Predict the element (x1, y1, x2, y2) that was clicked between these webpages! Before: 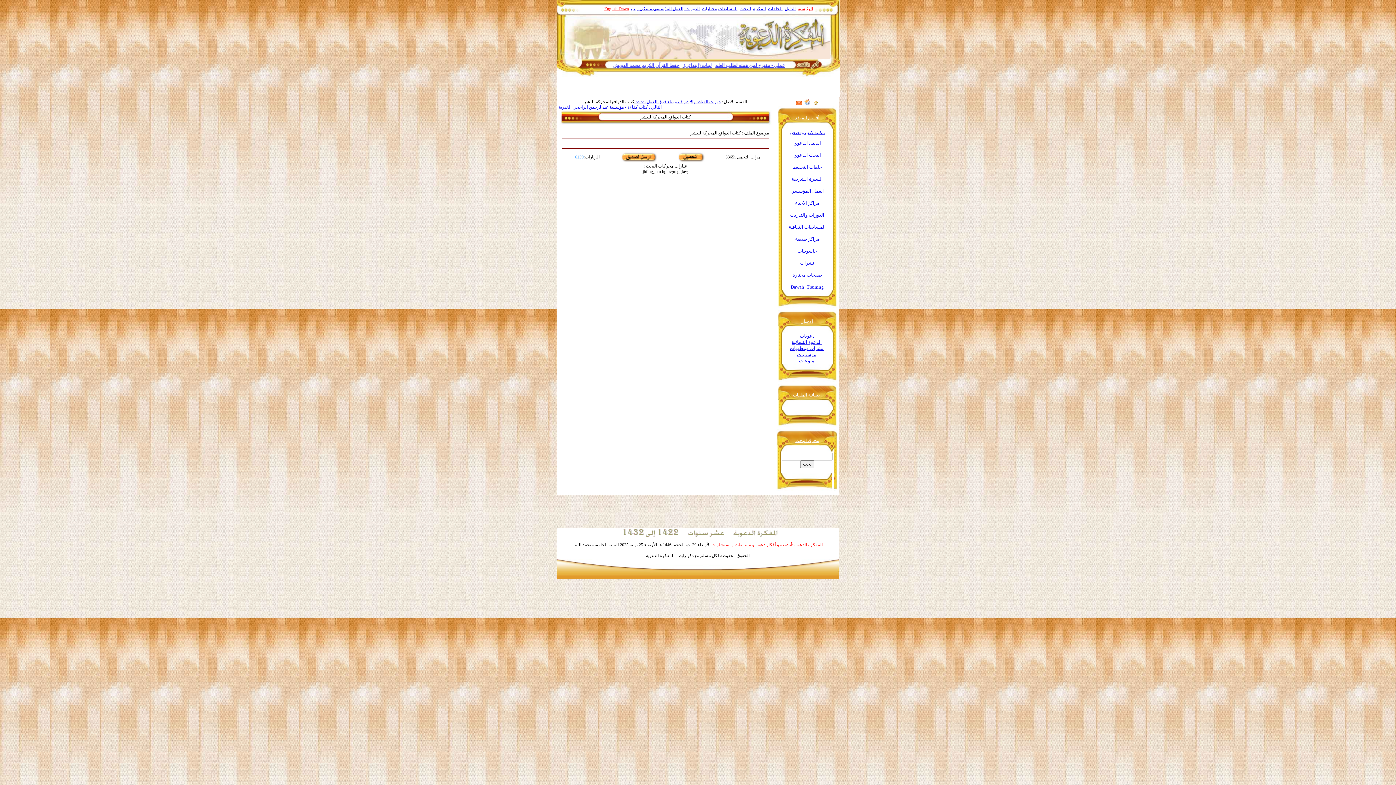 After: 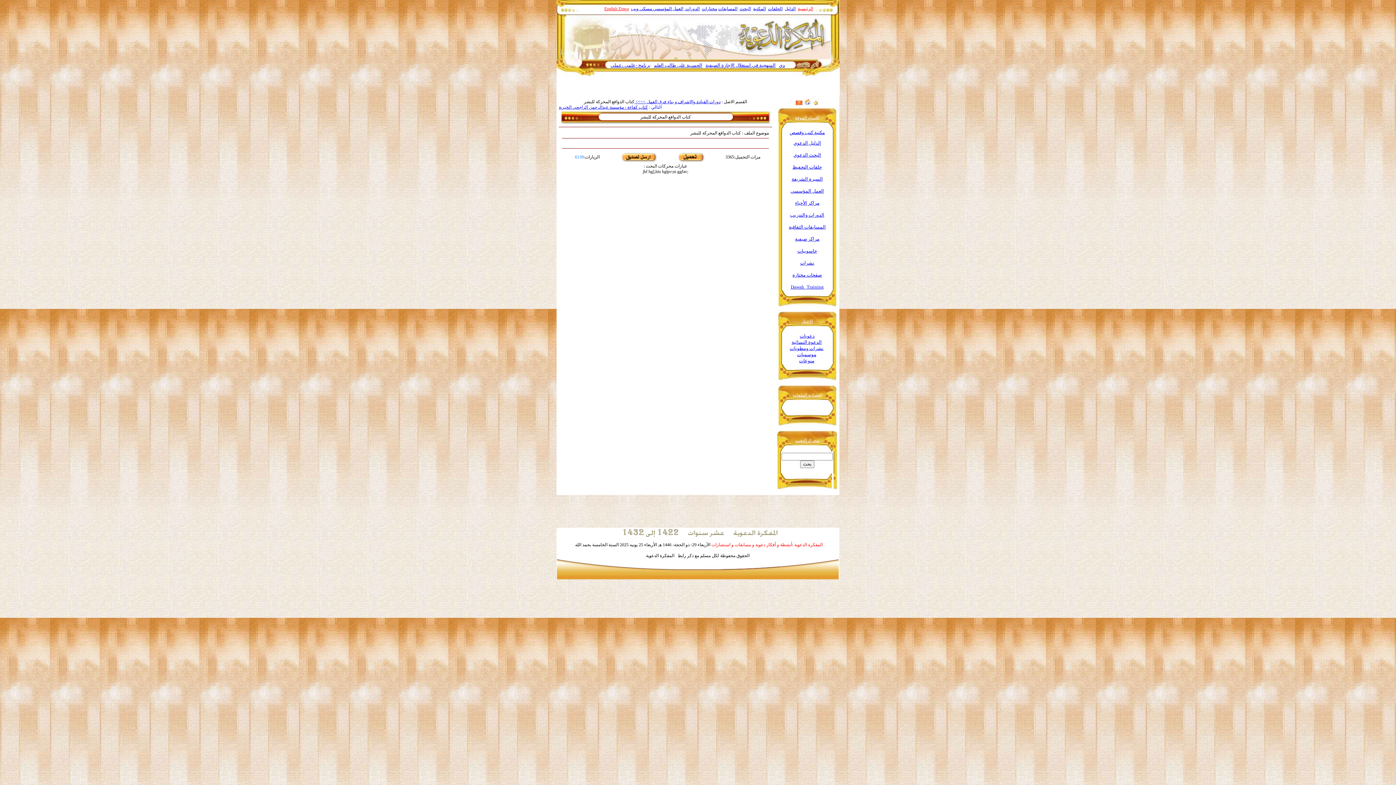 Action: bbox: (791, 176, 823, 181) label: السيرة الشريفة